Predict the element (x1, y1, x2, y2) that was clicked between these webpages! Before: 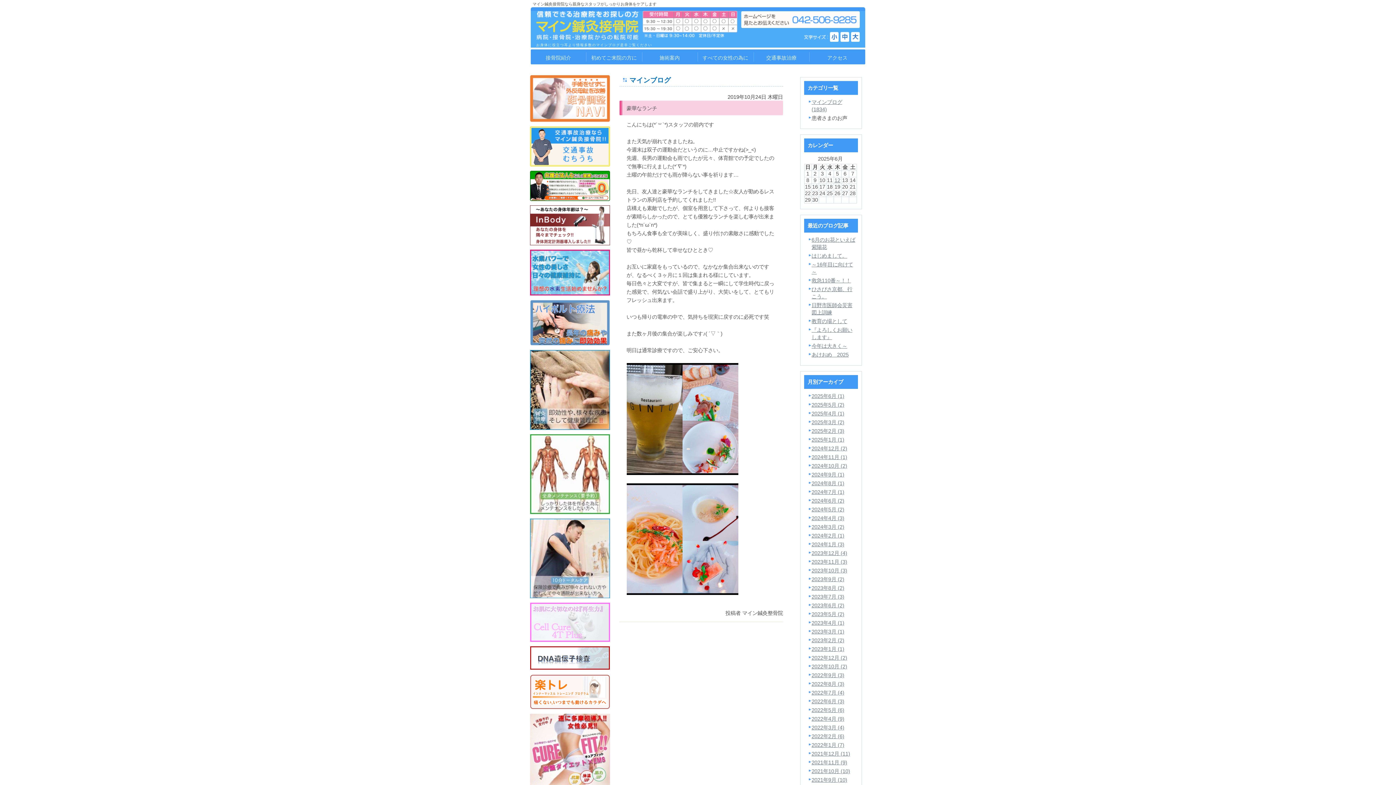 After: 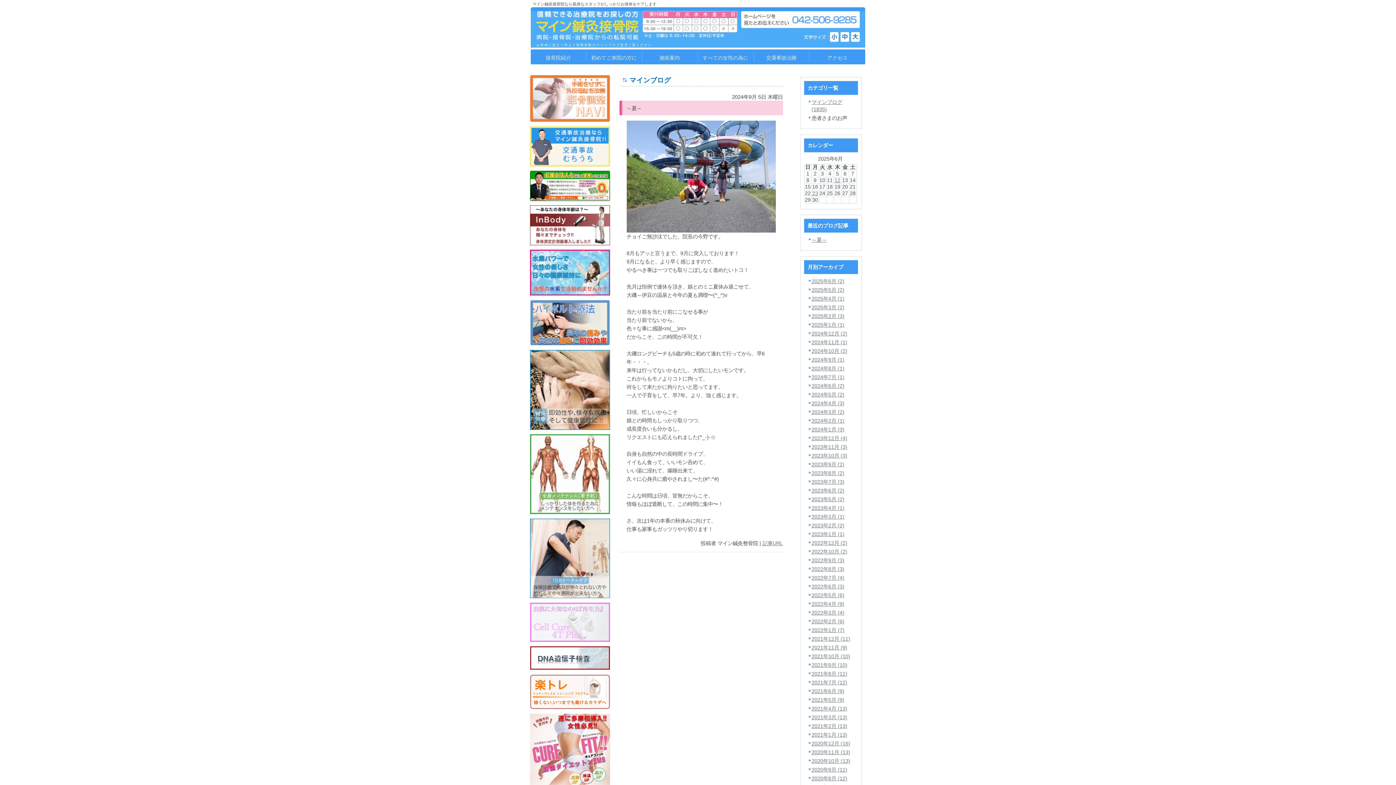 Action: label: 2024年9月 (1) bbox: (811, 472, 844, 477)